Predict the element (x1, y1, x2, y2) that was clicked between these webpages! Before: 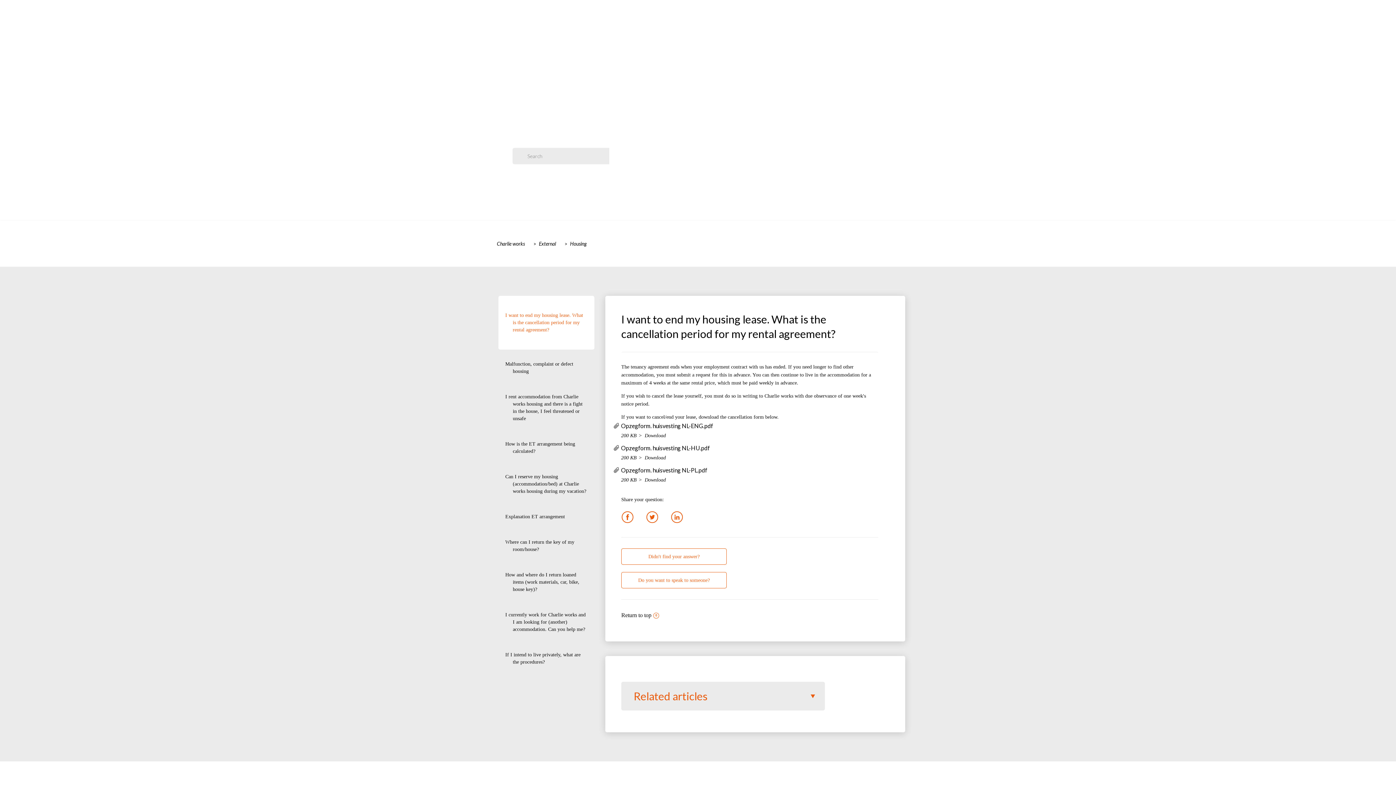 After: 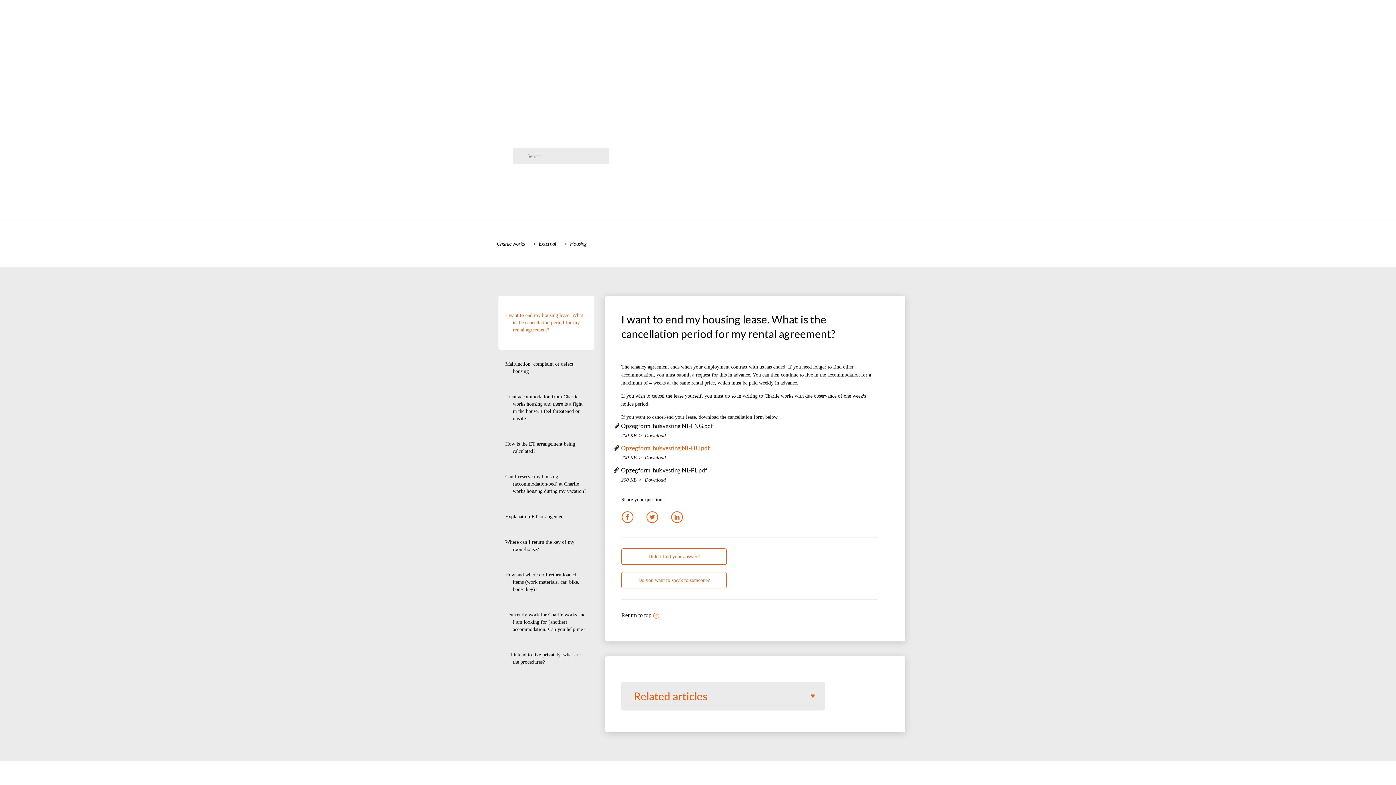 Action: bbox: (621, 444, 709, 451) label: Opzegform. huisvesting NL-HU.pdf